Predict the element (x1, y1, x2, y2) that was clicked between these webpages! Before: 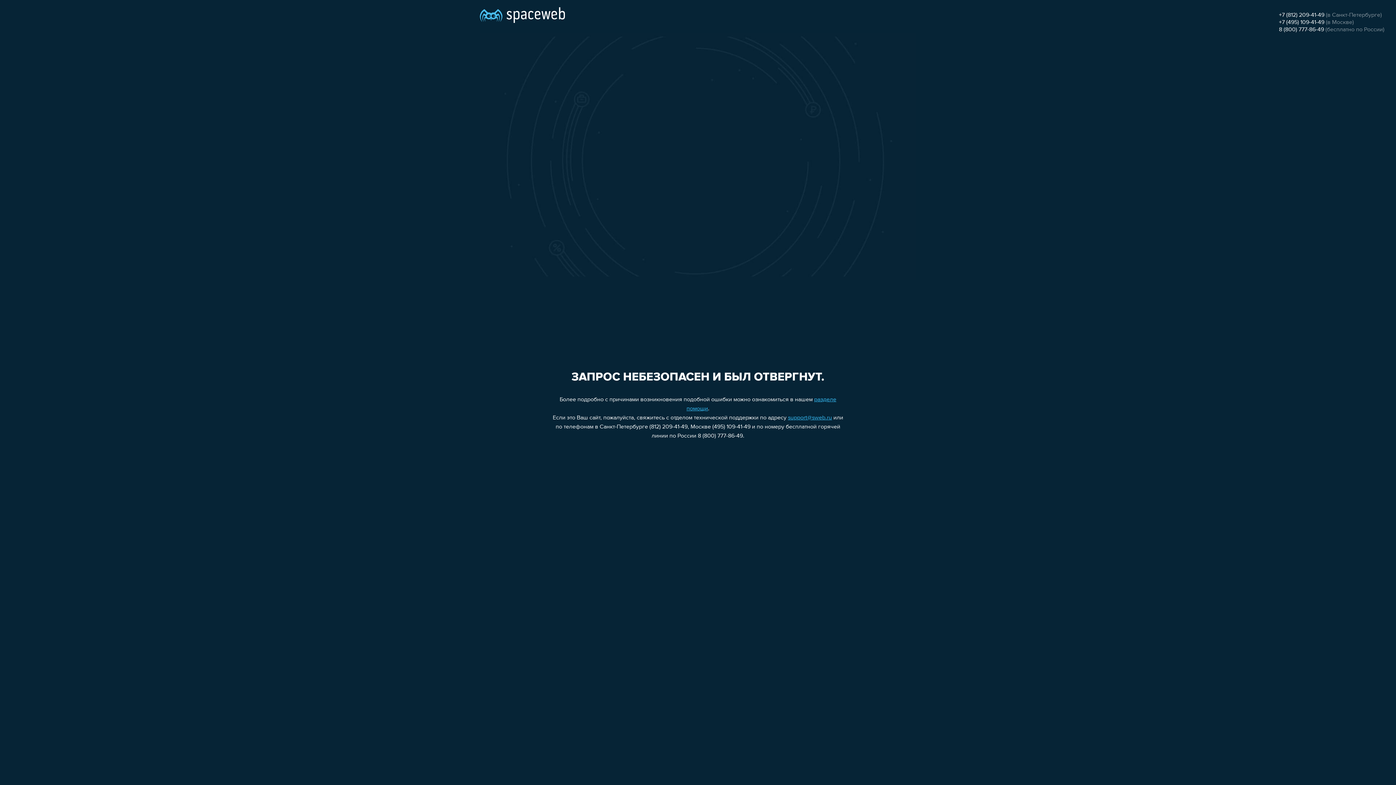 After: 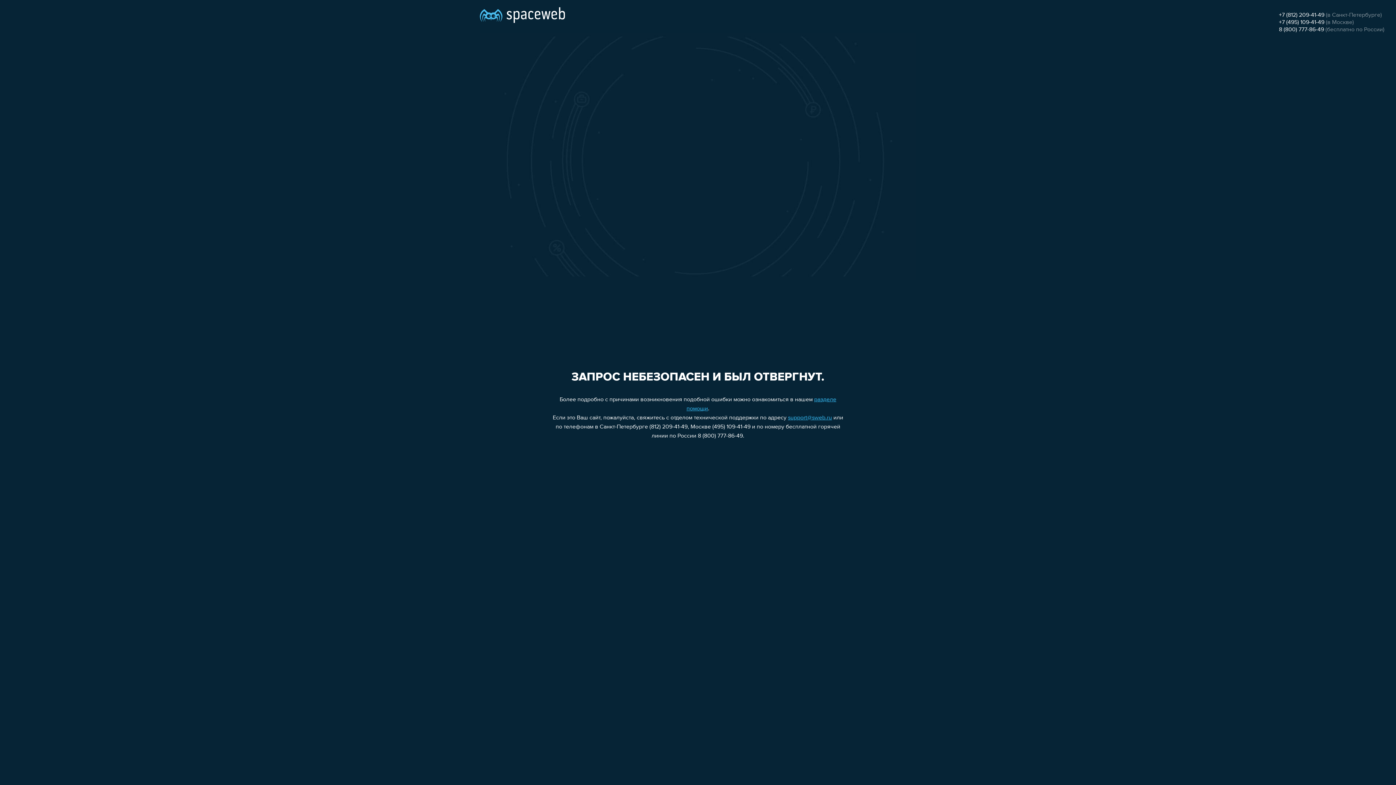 Action: bbox: (1279, 26, 1324, 32) label: 8 (800) 777-86-49